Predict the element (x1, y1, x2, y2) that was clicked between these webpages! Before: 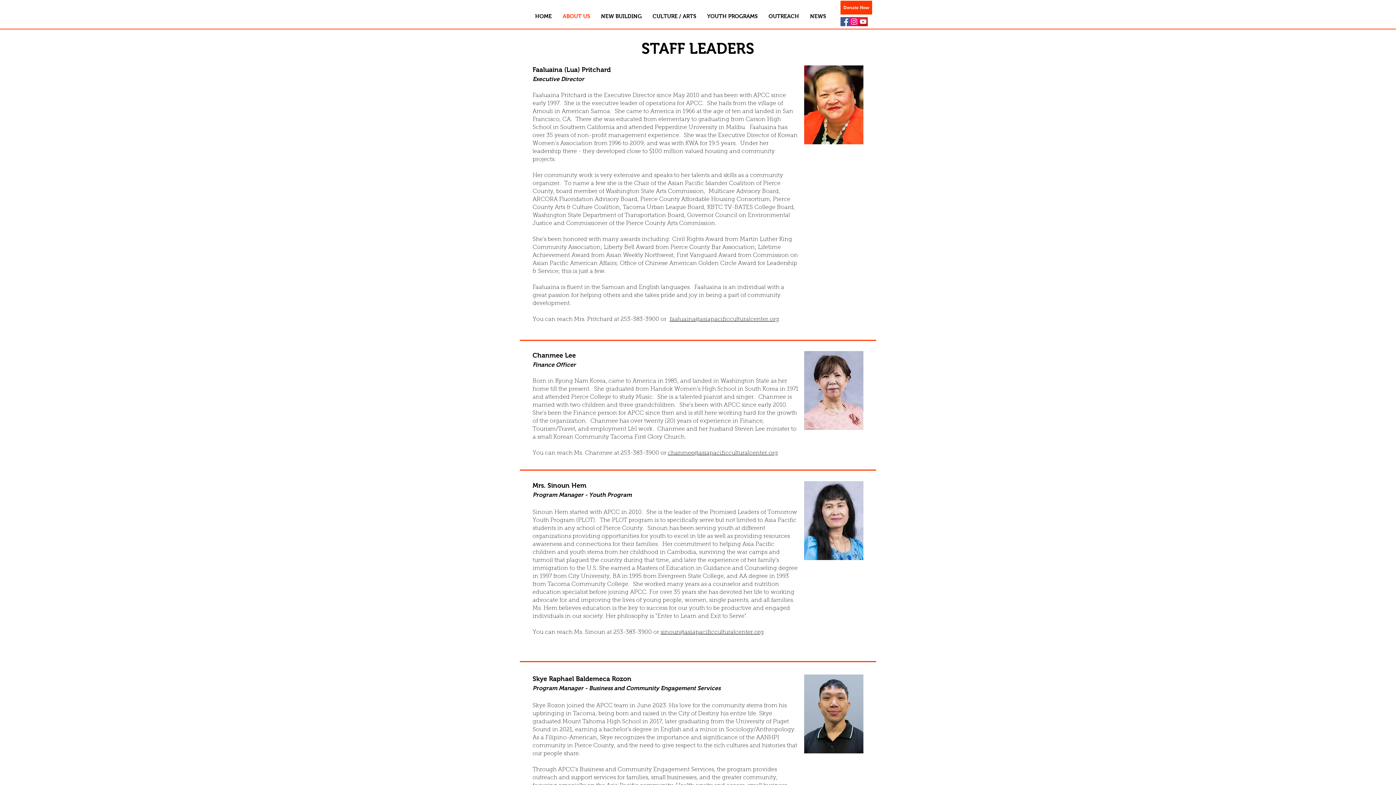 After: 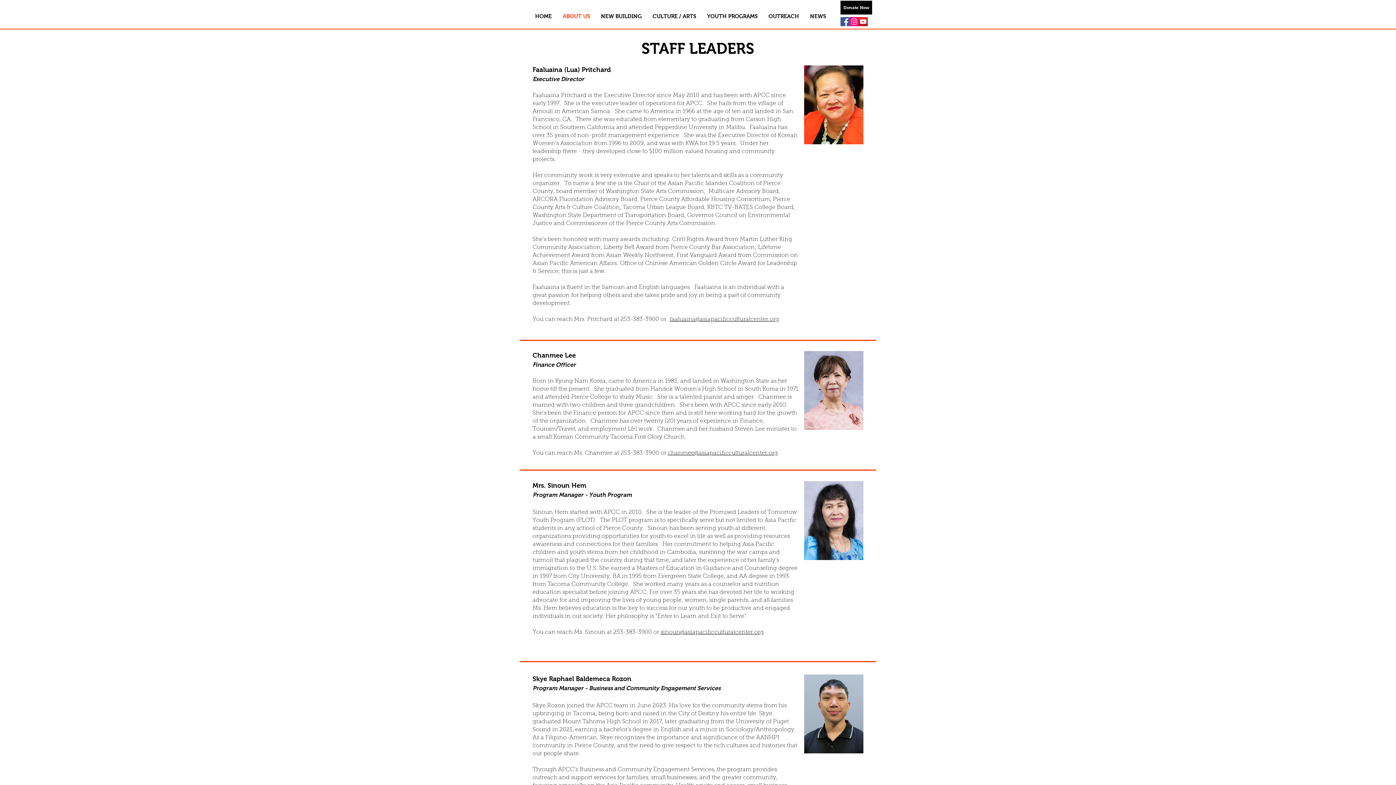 Action: bbox: (840, 0, 872, 14) label: Donate Now      